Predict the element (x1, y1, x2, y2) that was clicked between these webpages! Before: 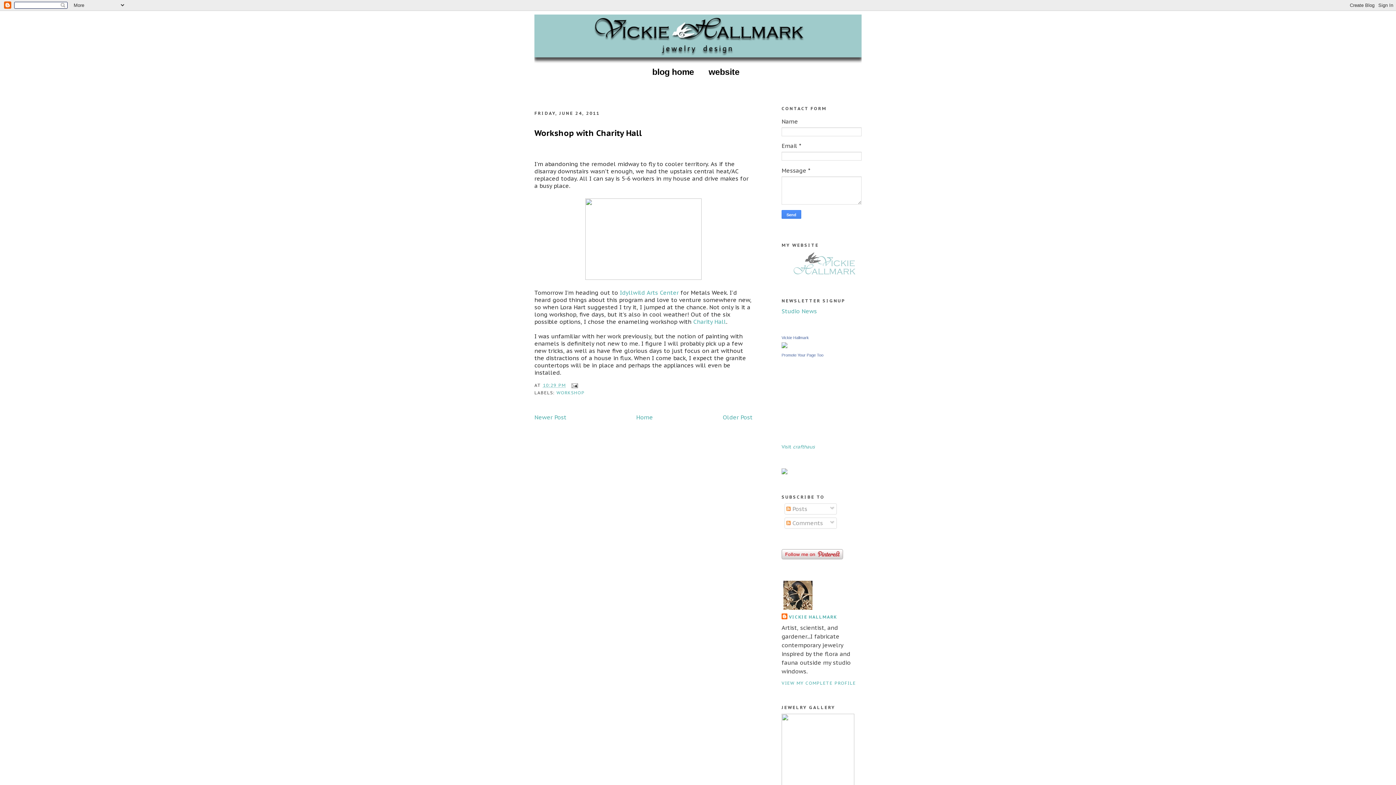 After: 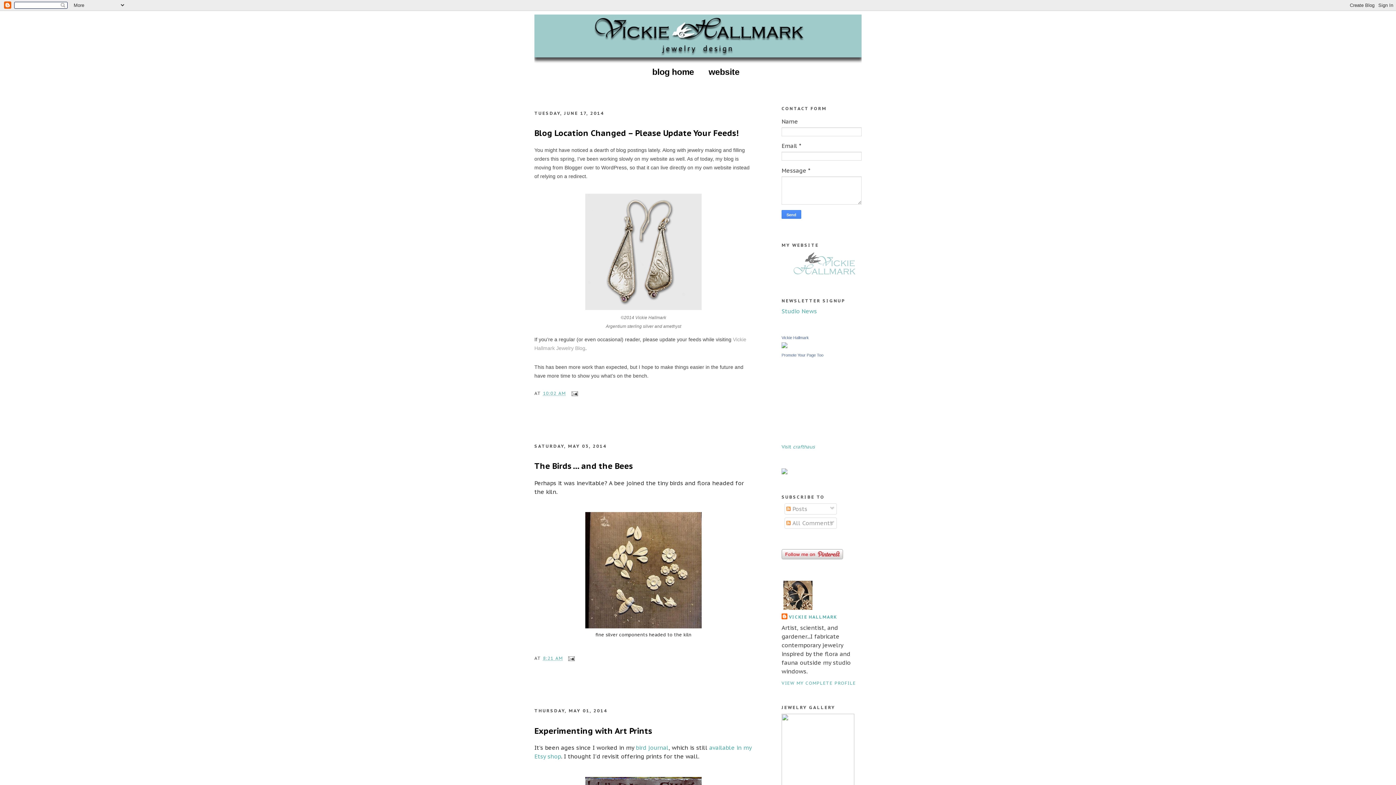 Action: bbox: (652, 67, 694, 76) label: blog home